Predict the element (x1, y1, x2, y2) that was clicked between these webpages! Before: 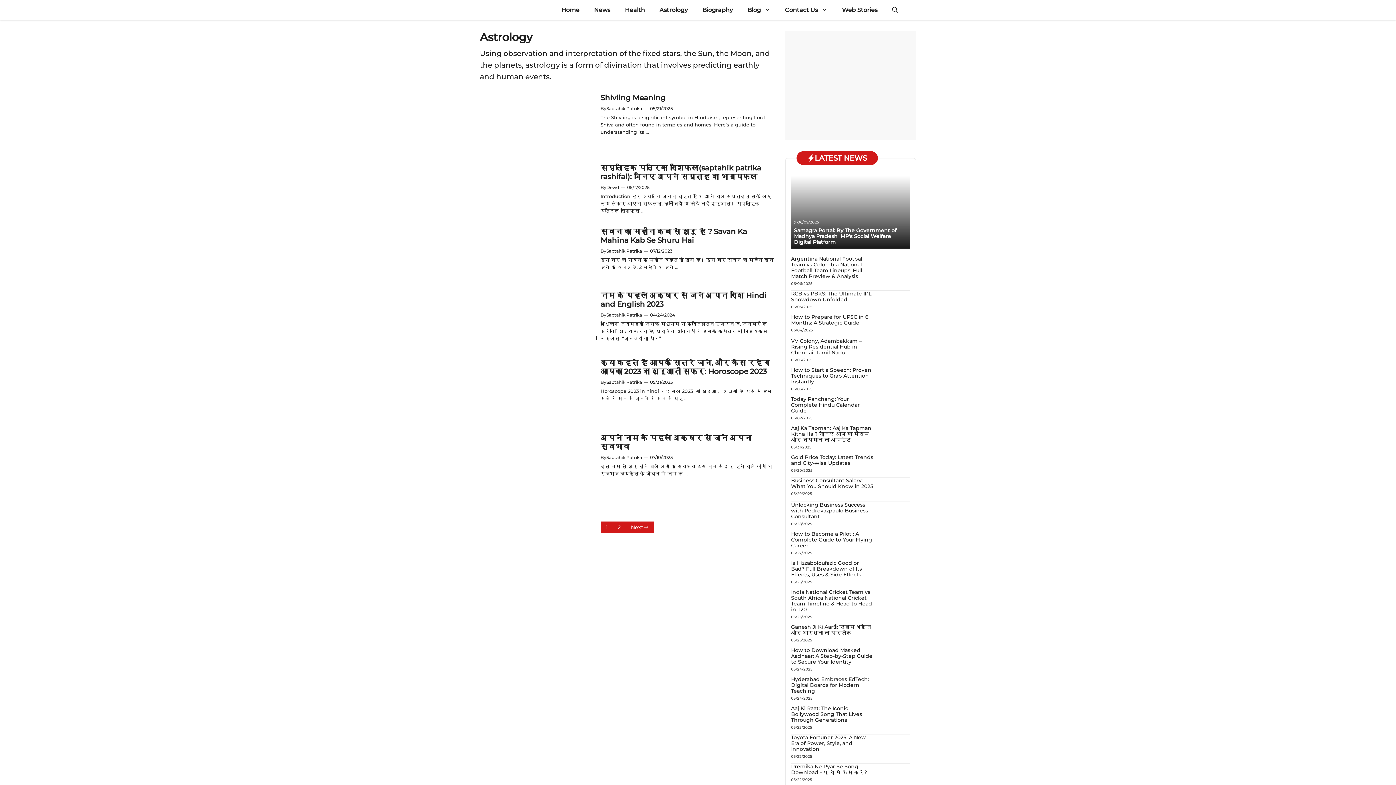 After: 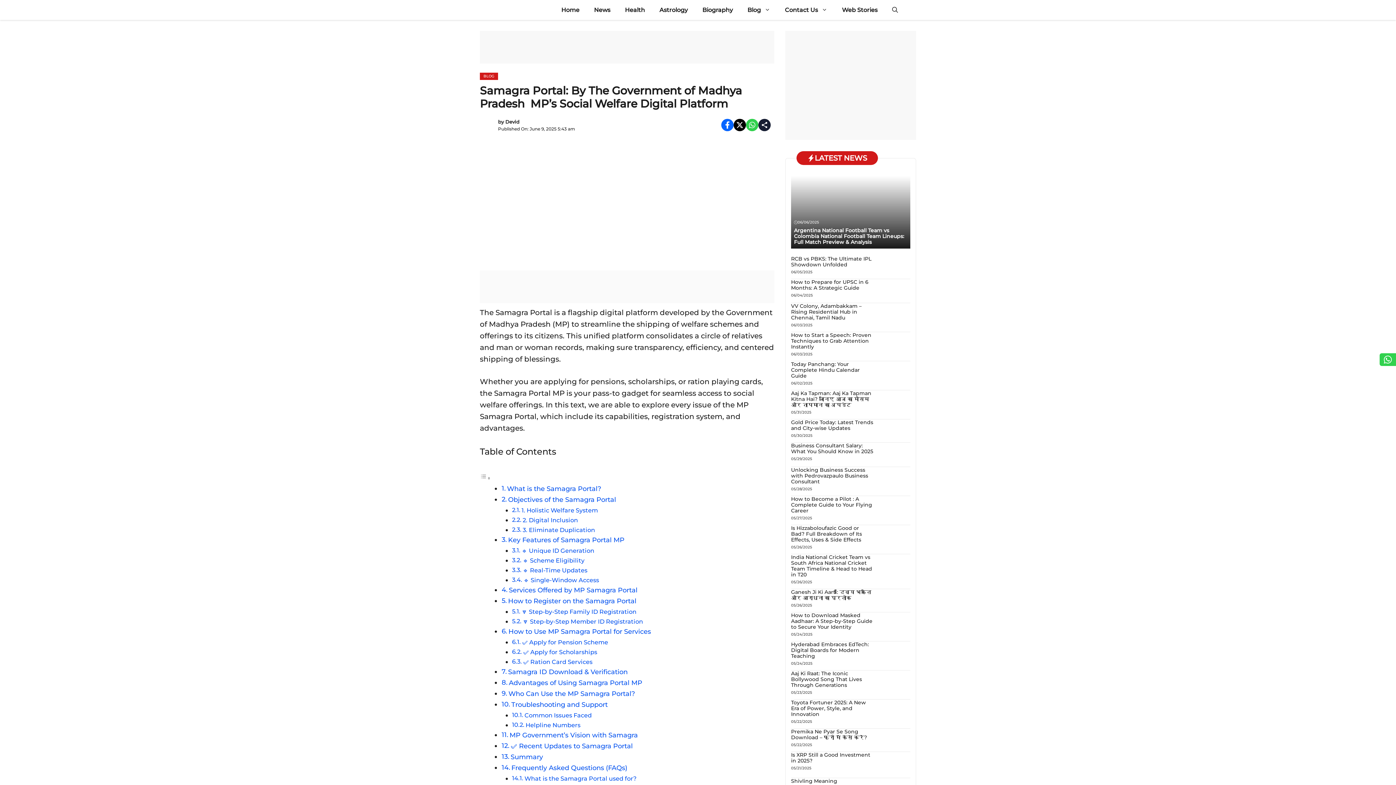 Action: bbox: (791, 176, 910, 248)